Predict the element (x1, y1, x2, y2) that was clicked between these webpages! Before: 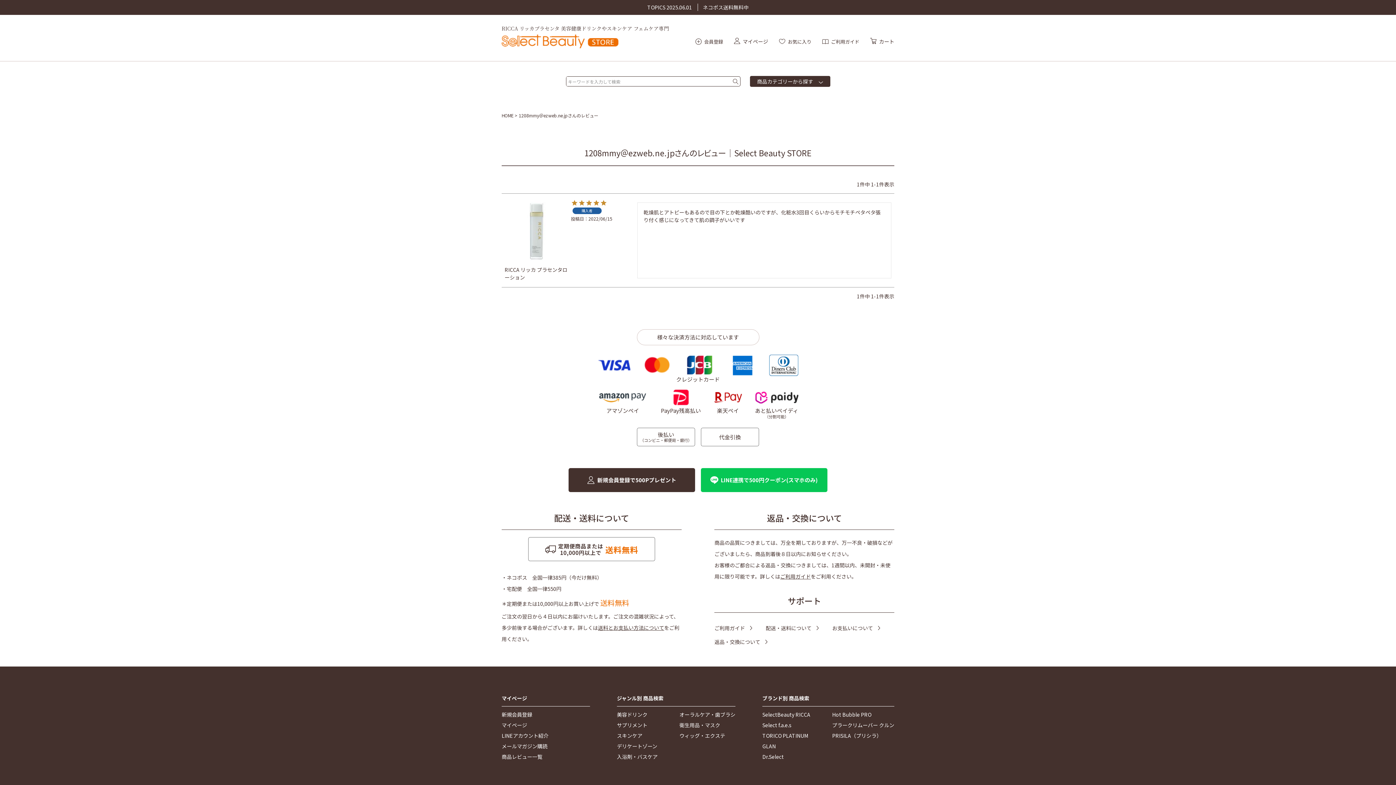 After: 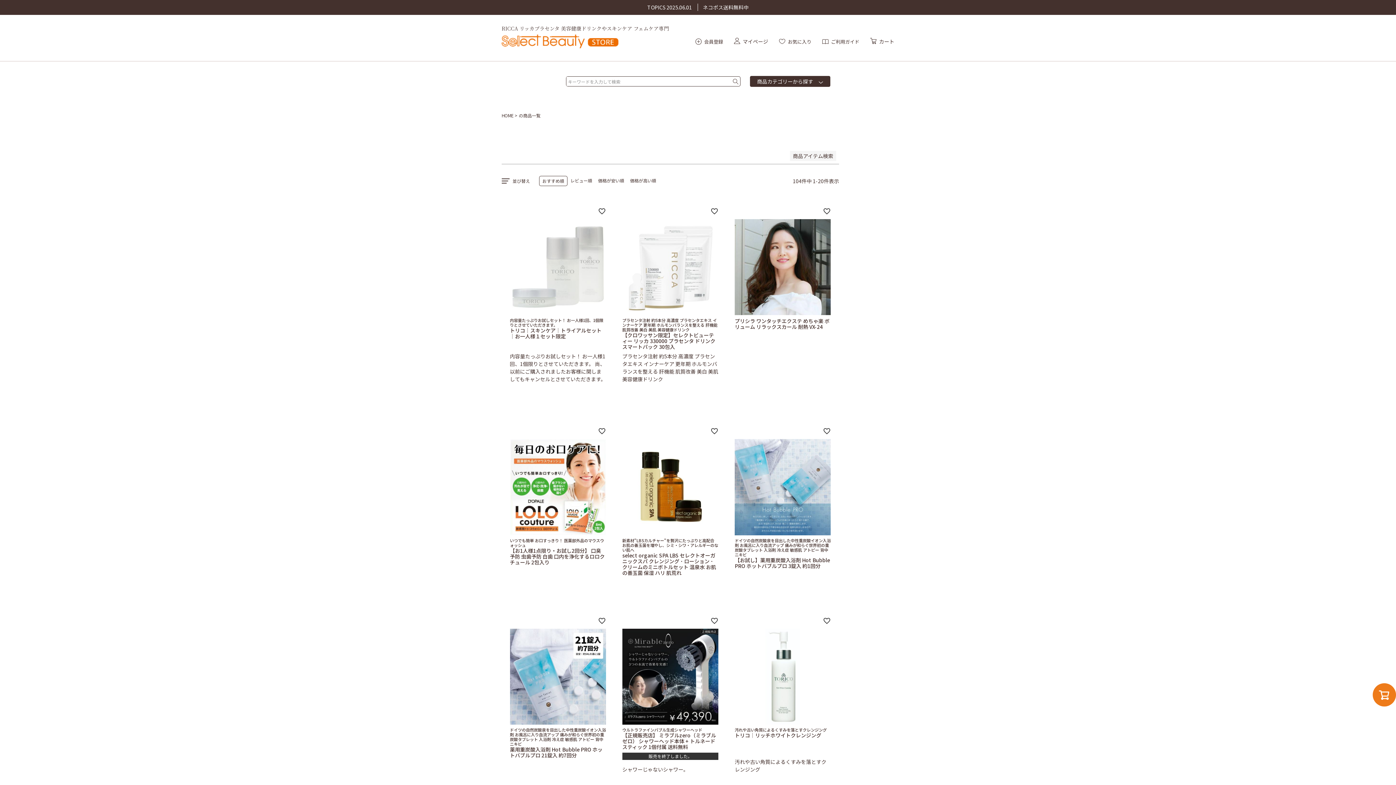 Action: bbox: (732, 78, 738, 84) label: 検索